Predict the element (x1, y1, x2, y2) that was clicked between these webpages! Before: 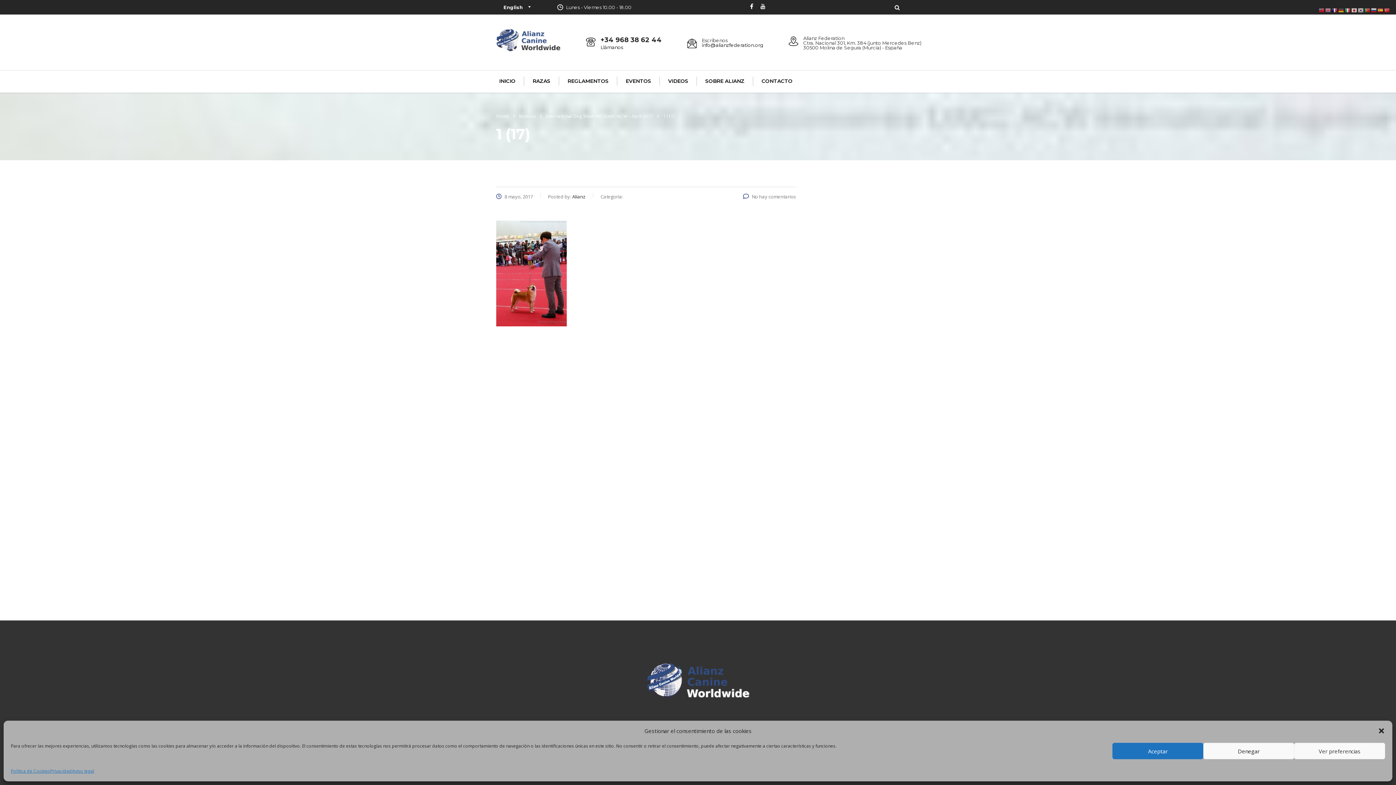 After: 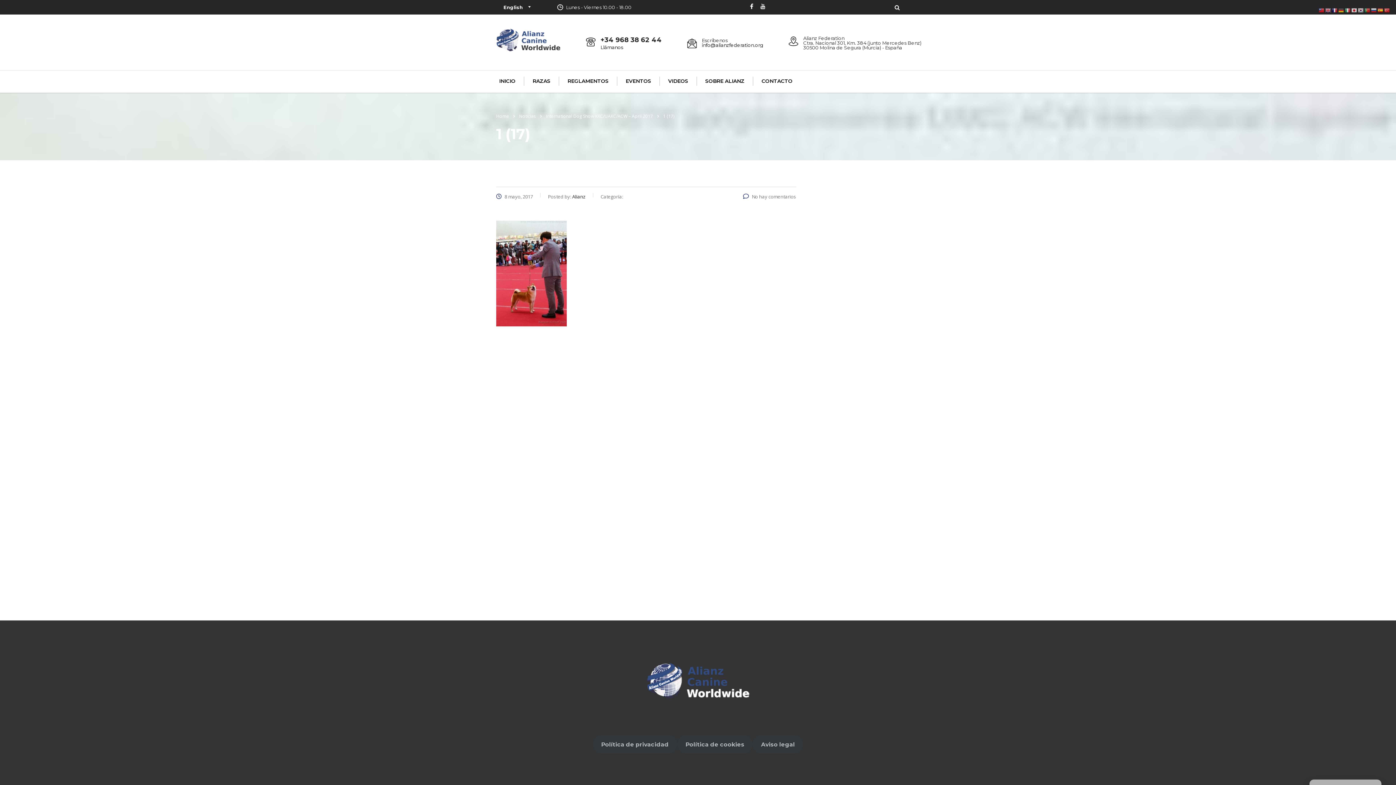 Action: label: Aceptar bbox: (1112, 743, 1203, 759)